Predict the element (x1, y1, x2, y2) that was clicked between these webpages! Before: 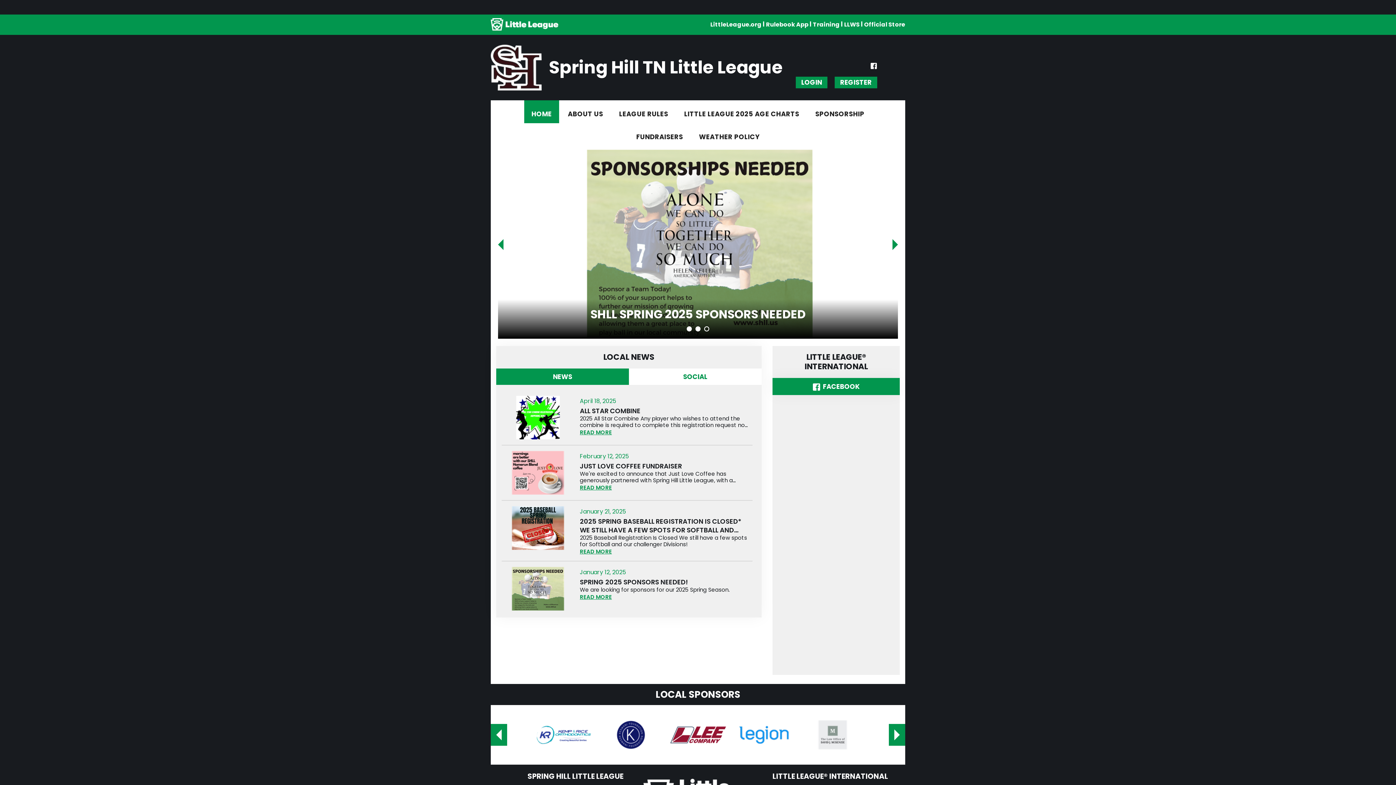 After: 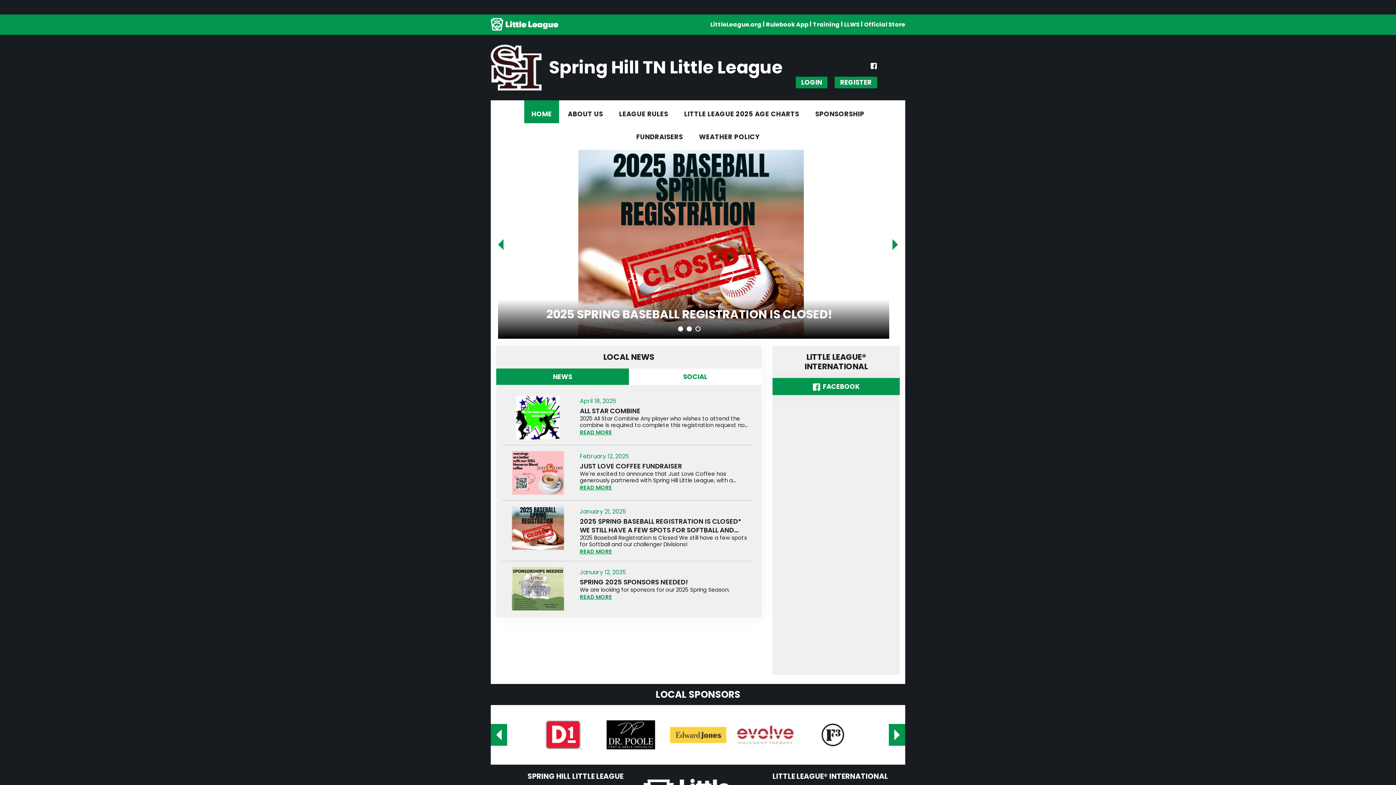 Action: label: 3 bbox: (704, 326, 709, 331)